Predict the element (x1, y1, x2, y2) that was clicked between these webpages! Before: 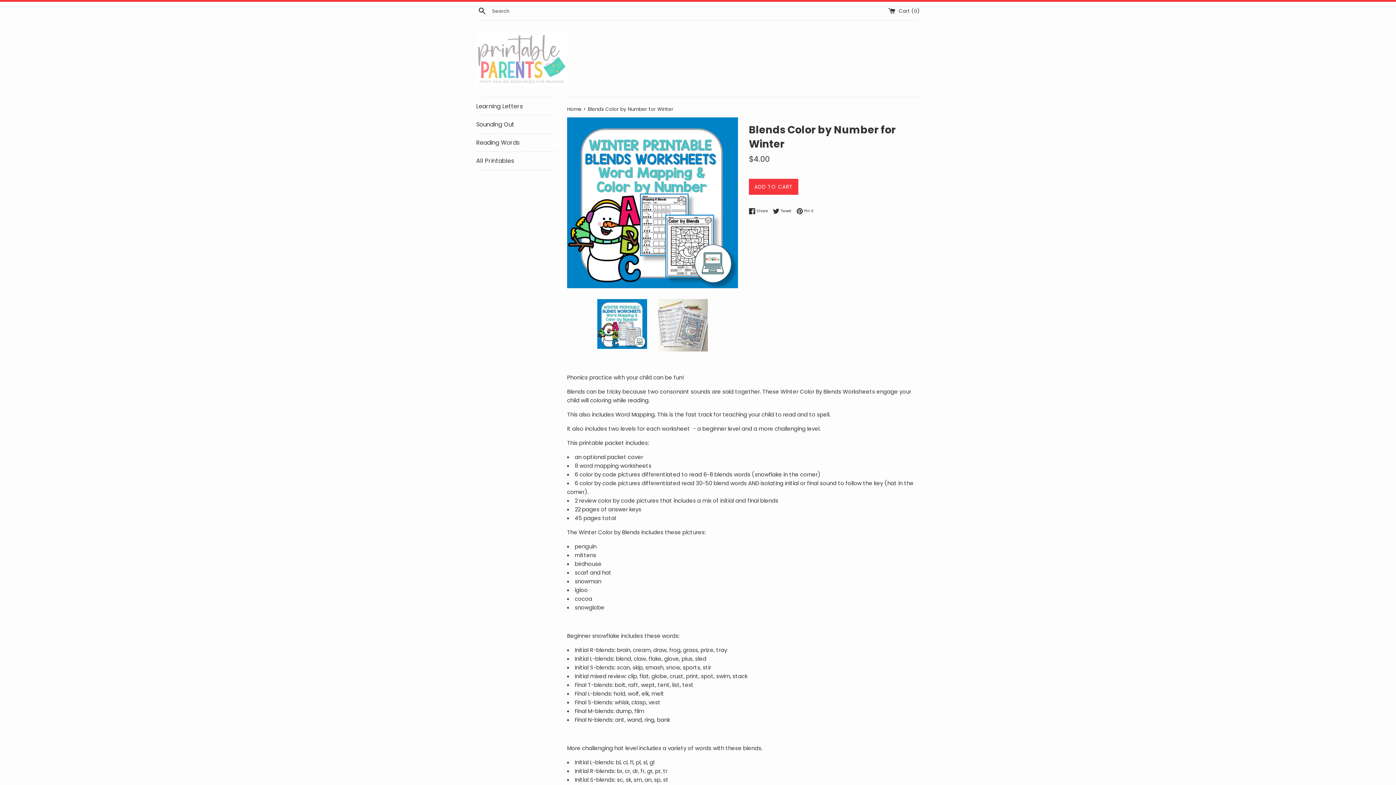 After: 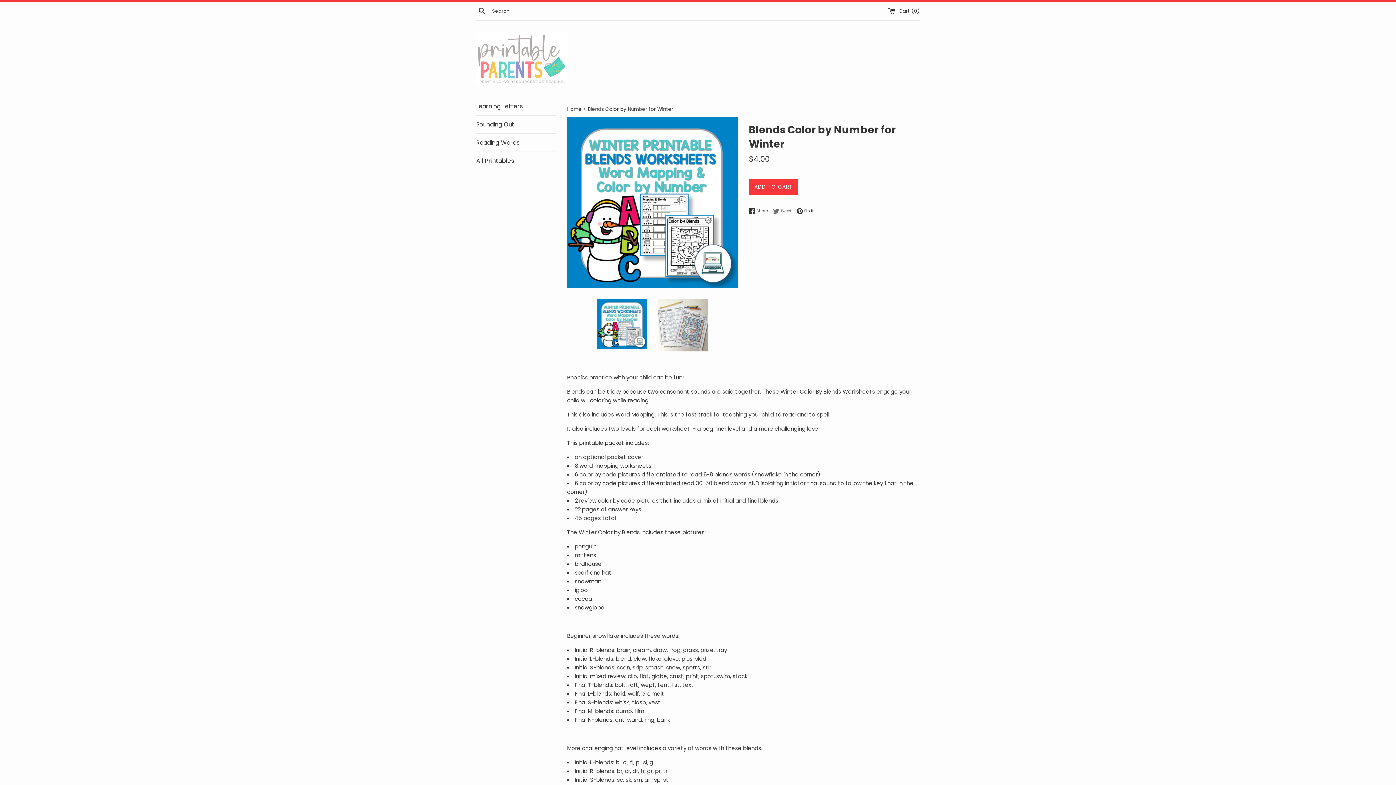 Action: bbox: (773, 207, 795, 214) label:  Tweet
Tweet on Twitter